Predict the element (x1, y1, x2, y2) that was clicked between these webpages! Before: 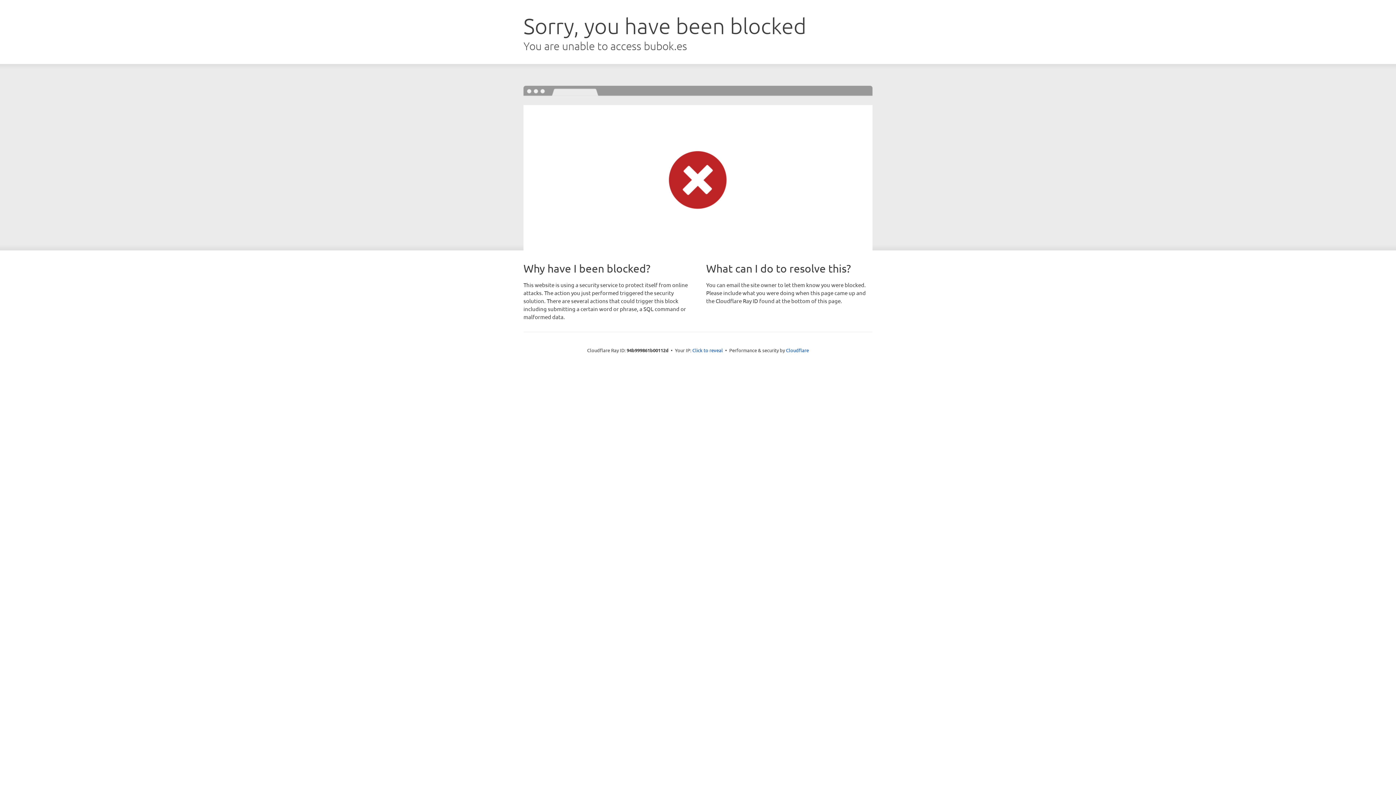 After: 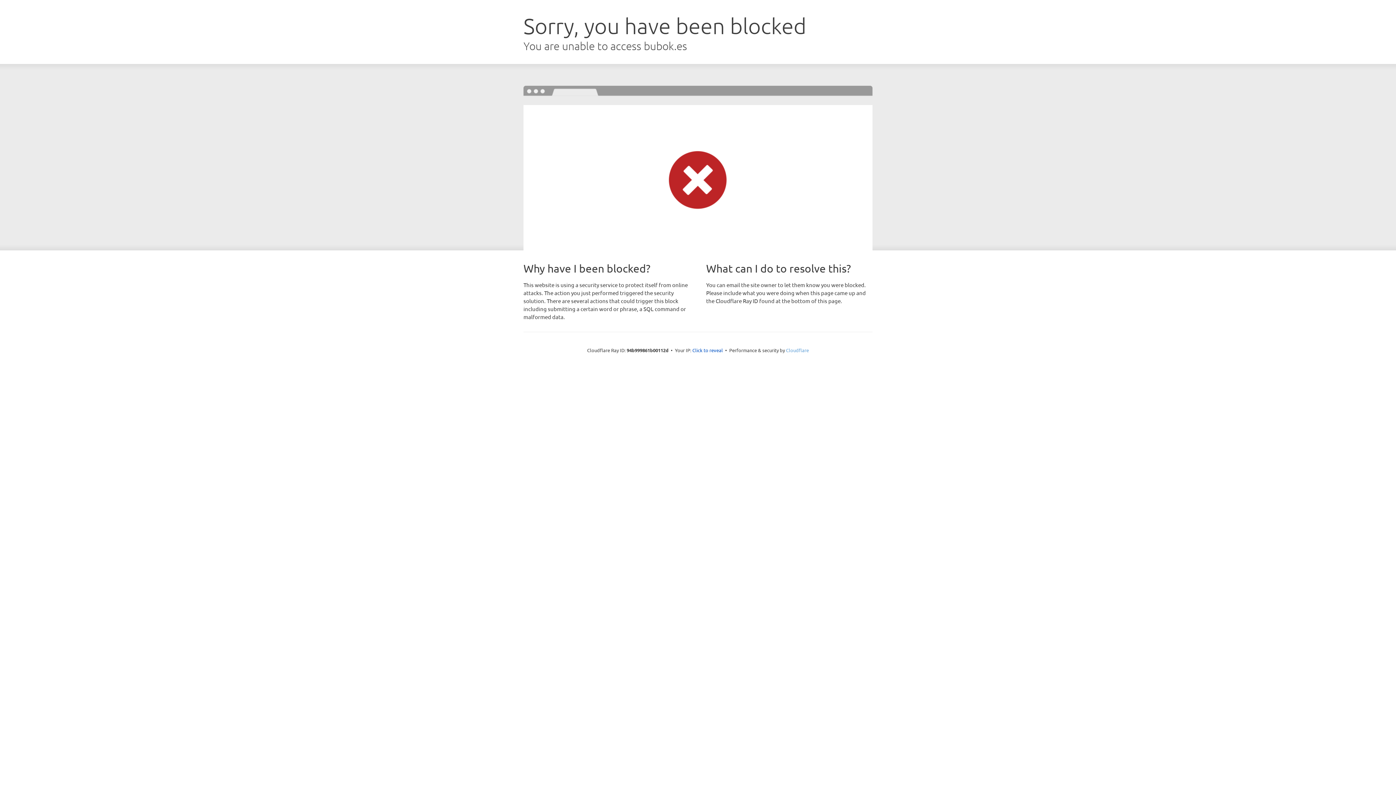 Action: bbox: (786, 347, 809, 353) label: Cloudflare